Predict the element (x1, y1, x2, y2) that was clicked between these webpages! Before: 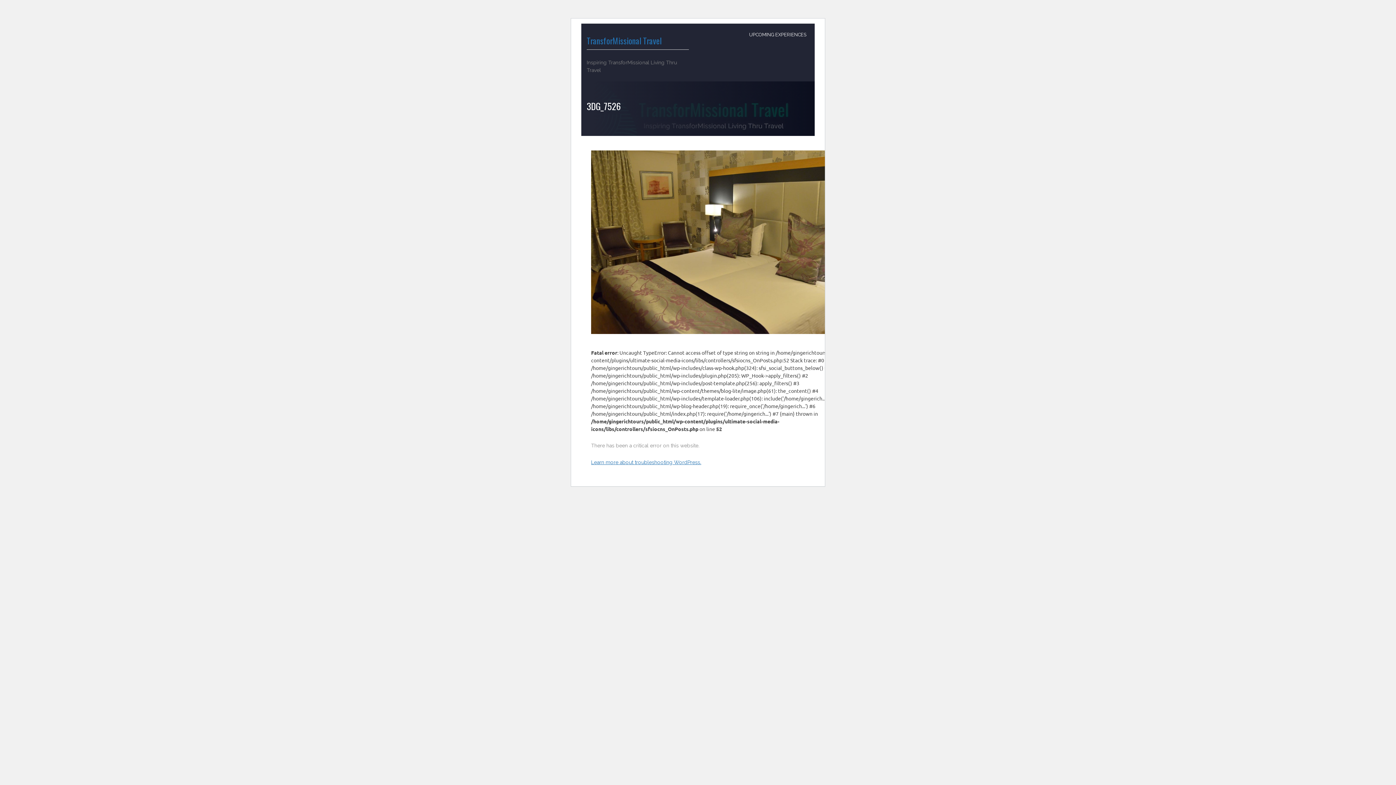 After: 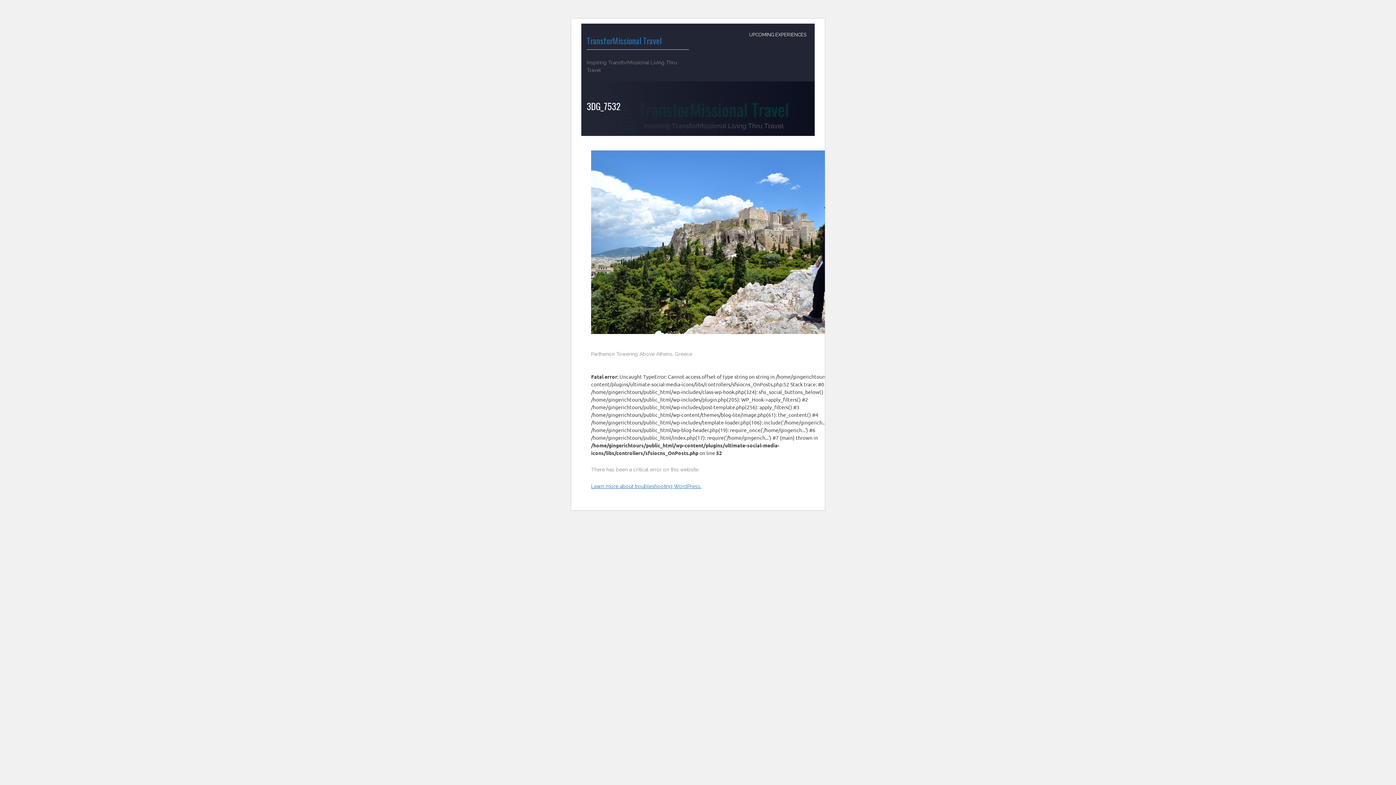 Action: bbox: (591, 334, 868, 340)